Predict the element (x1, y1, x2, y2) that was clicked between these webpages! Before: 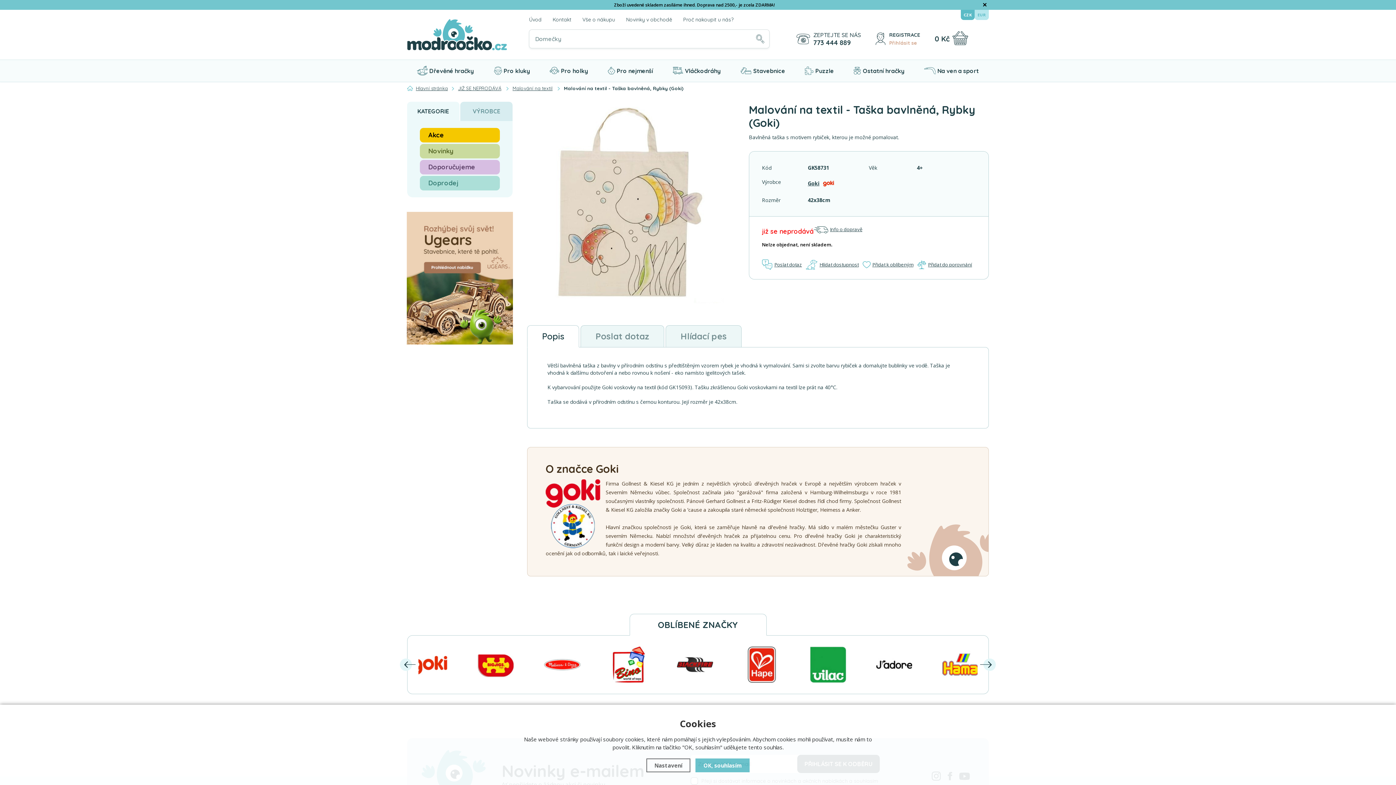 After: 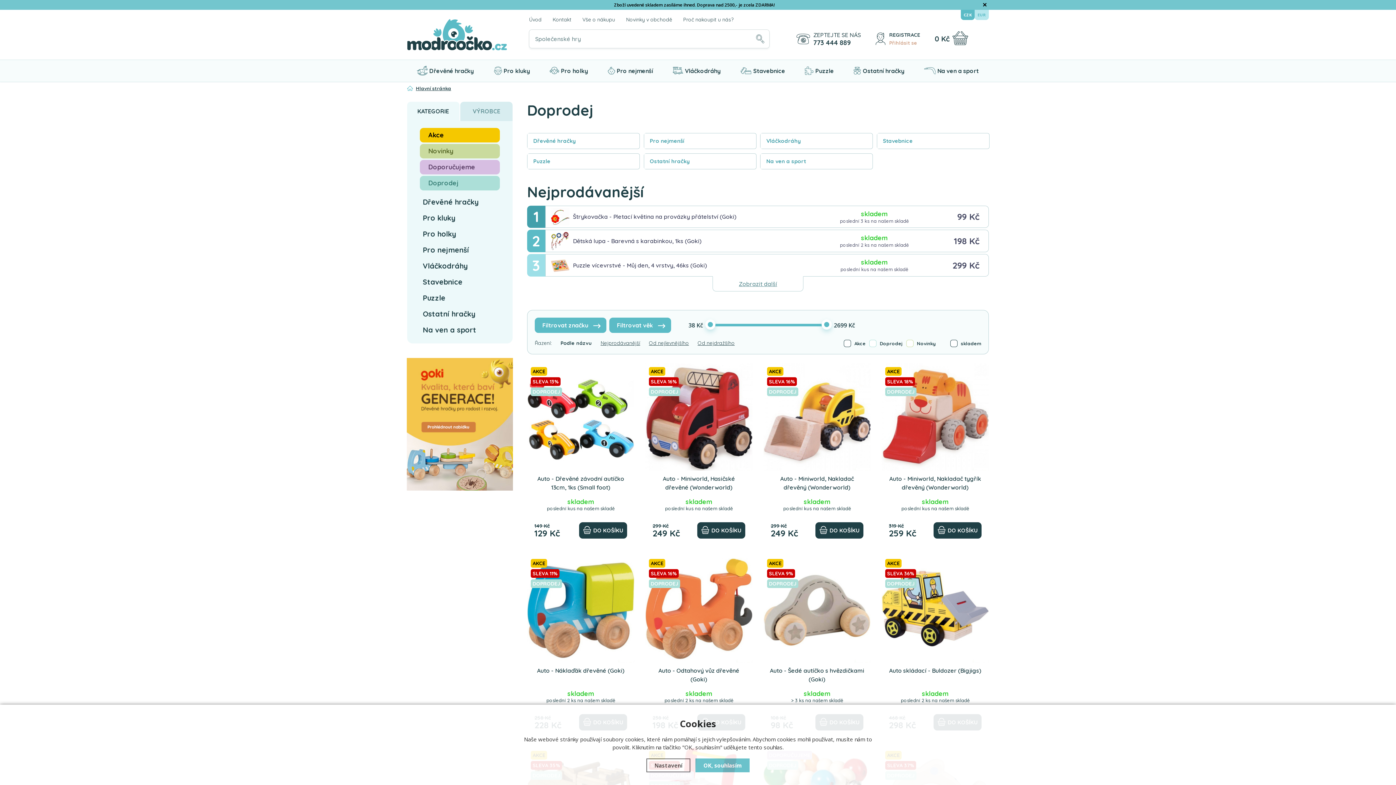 Action: bbox: (420, 176, 500, 190) label: Doprodej